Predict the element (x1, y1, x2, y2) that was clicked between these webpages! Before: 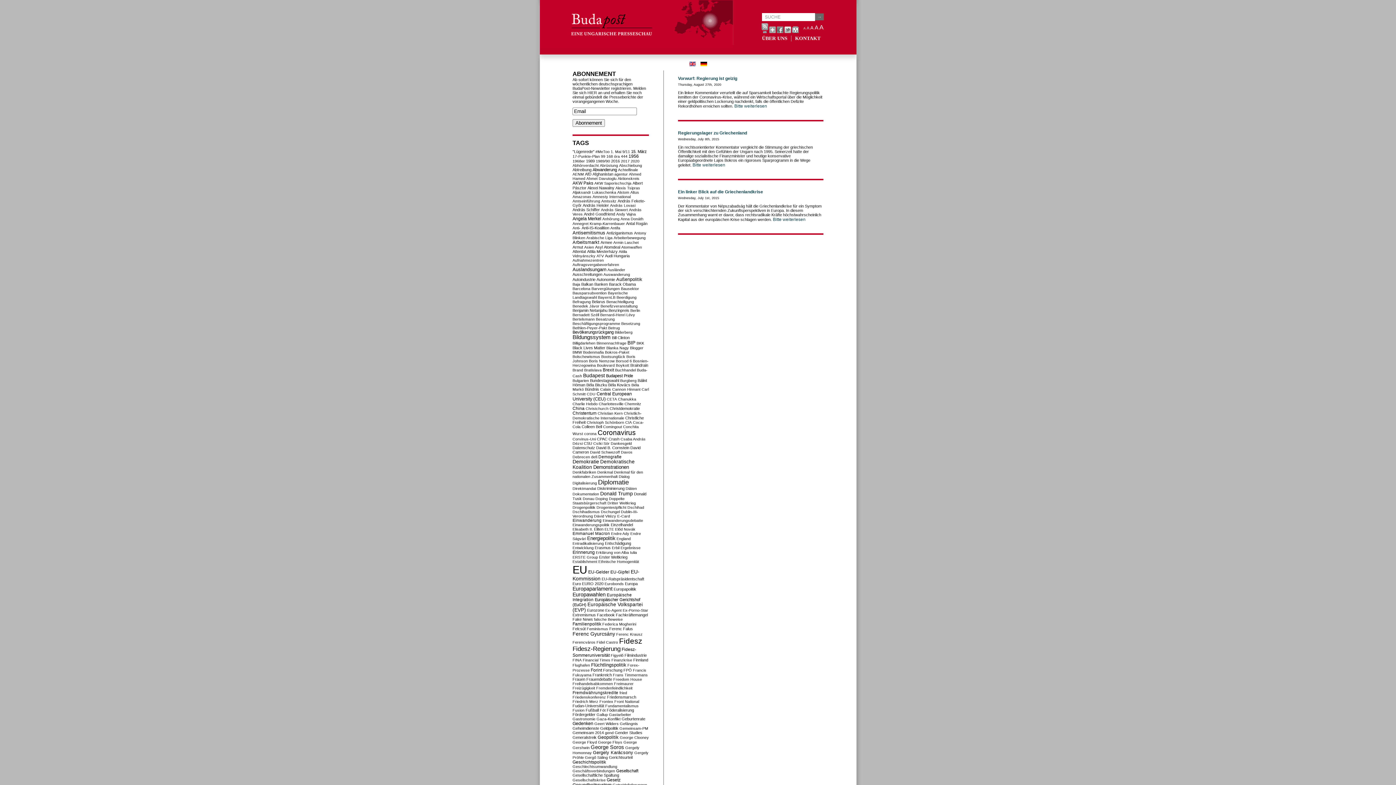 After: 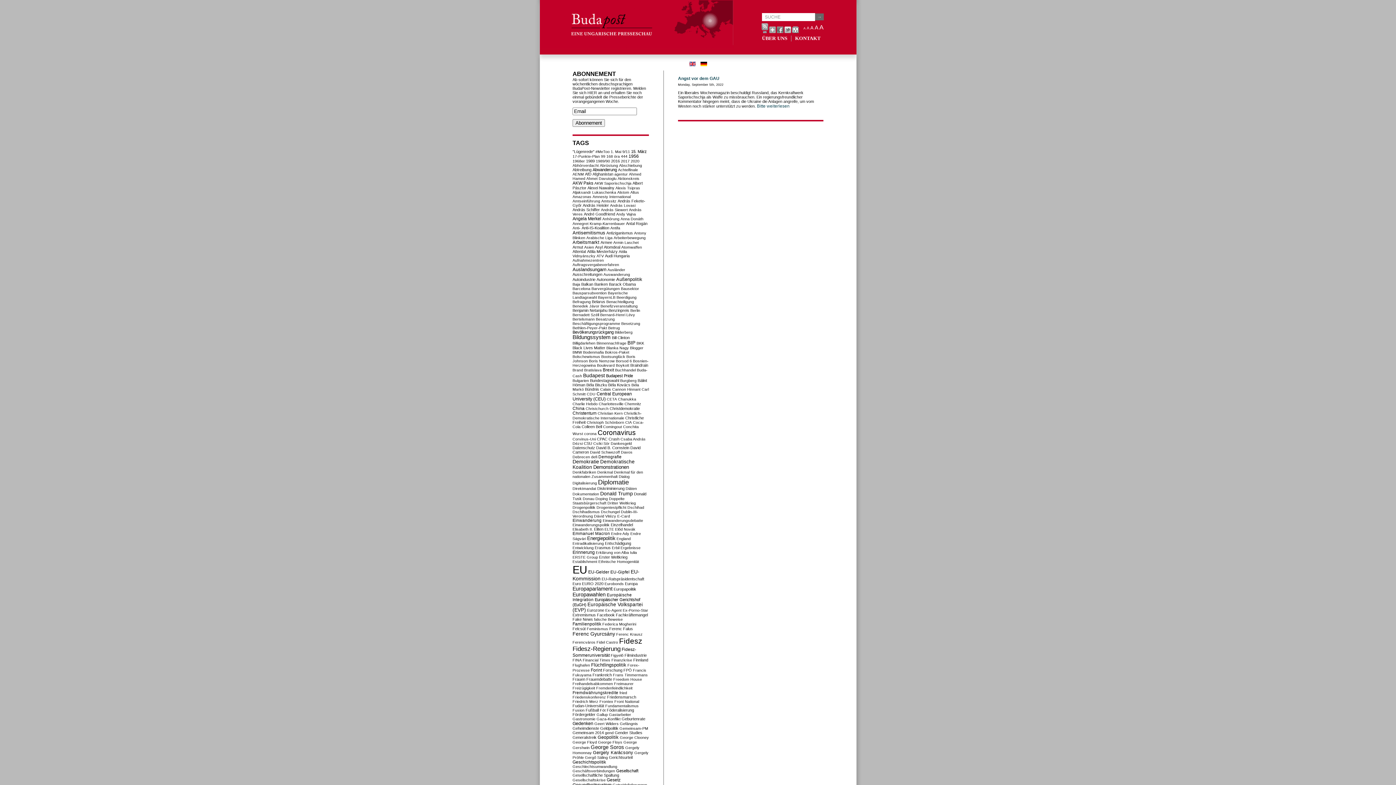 Action: bbox: (594, 181, 631, 185) label: AKW Saporischschja